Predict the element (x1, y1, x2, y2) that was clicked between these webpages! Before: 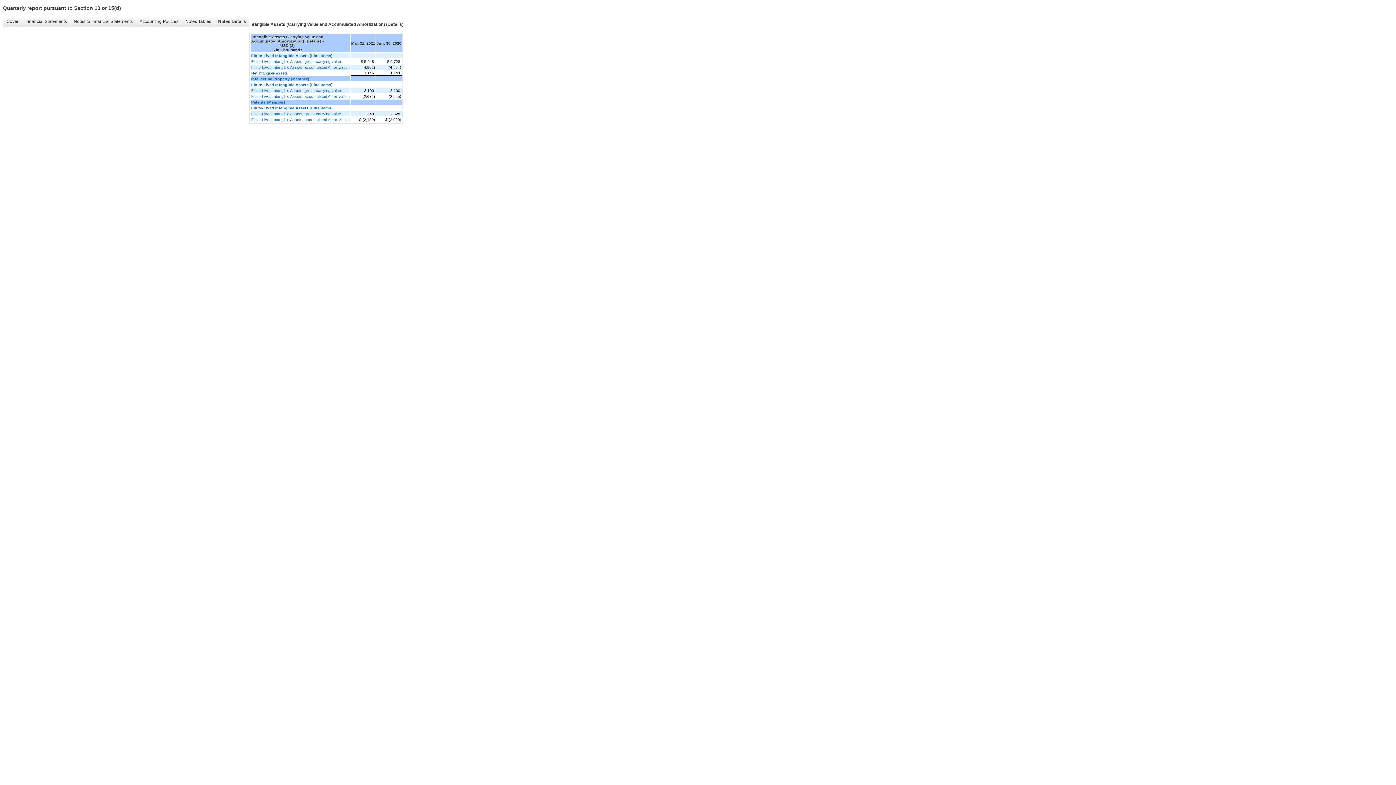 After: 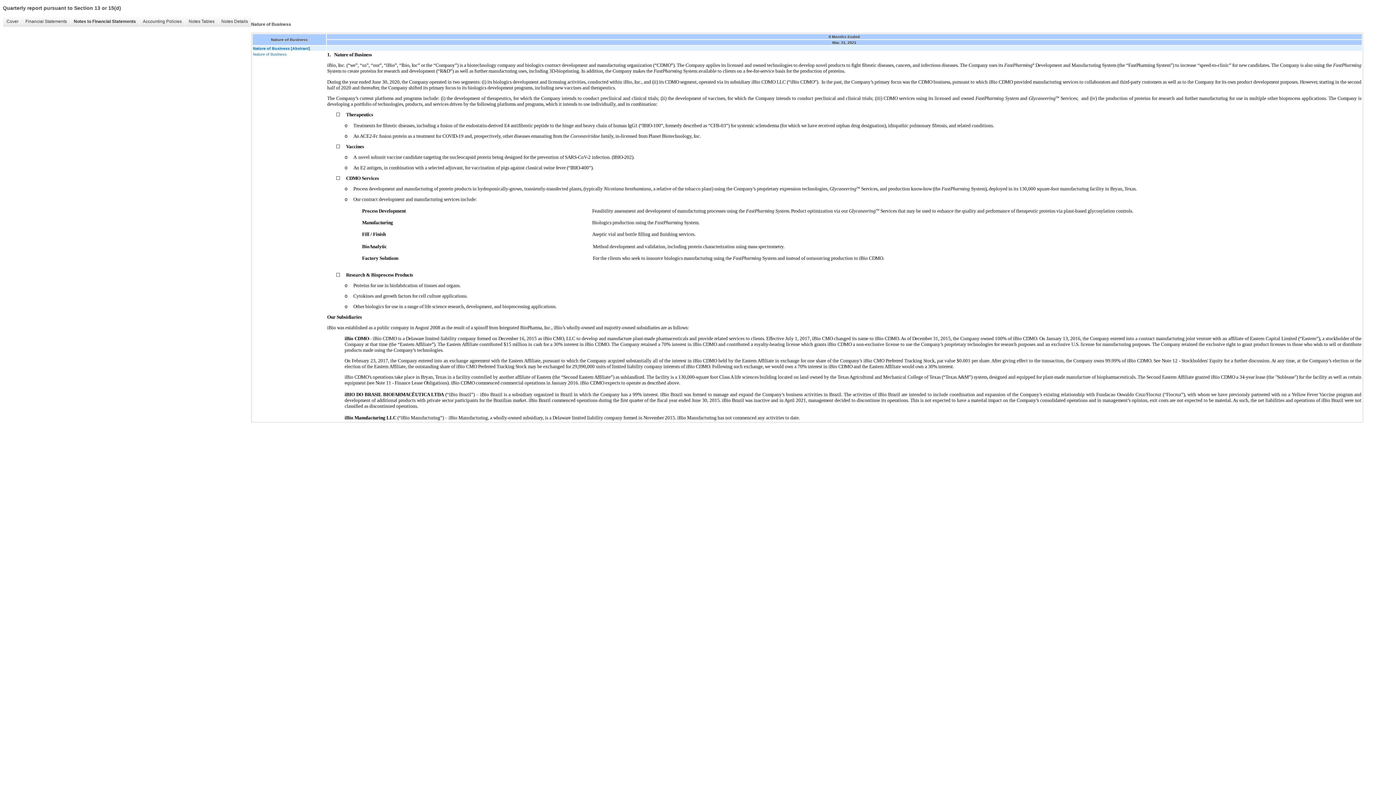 Action: bbox: (70, 16, 136, 26) label: Notes to Financial Statements